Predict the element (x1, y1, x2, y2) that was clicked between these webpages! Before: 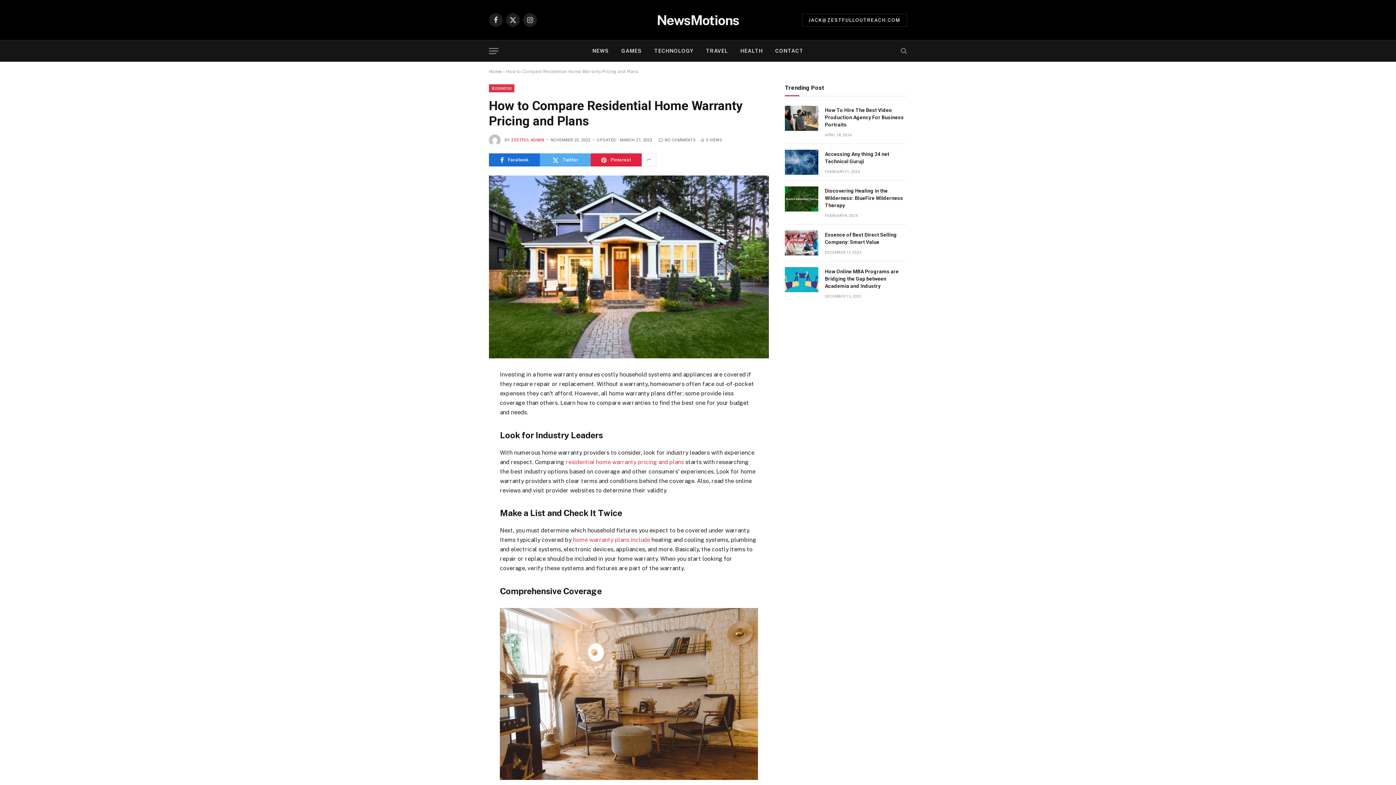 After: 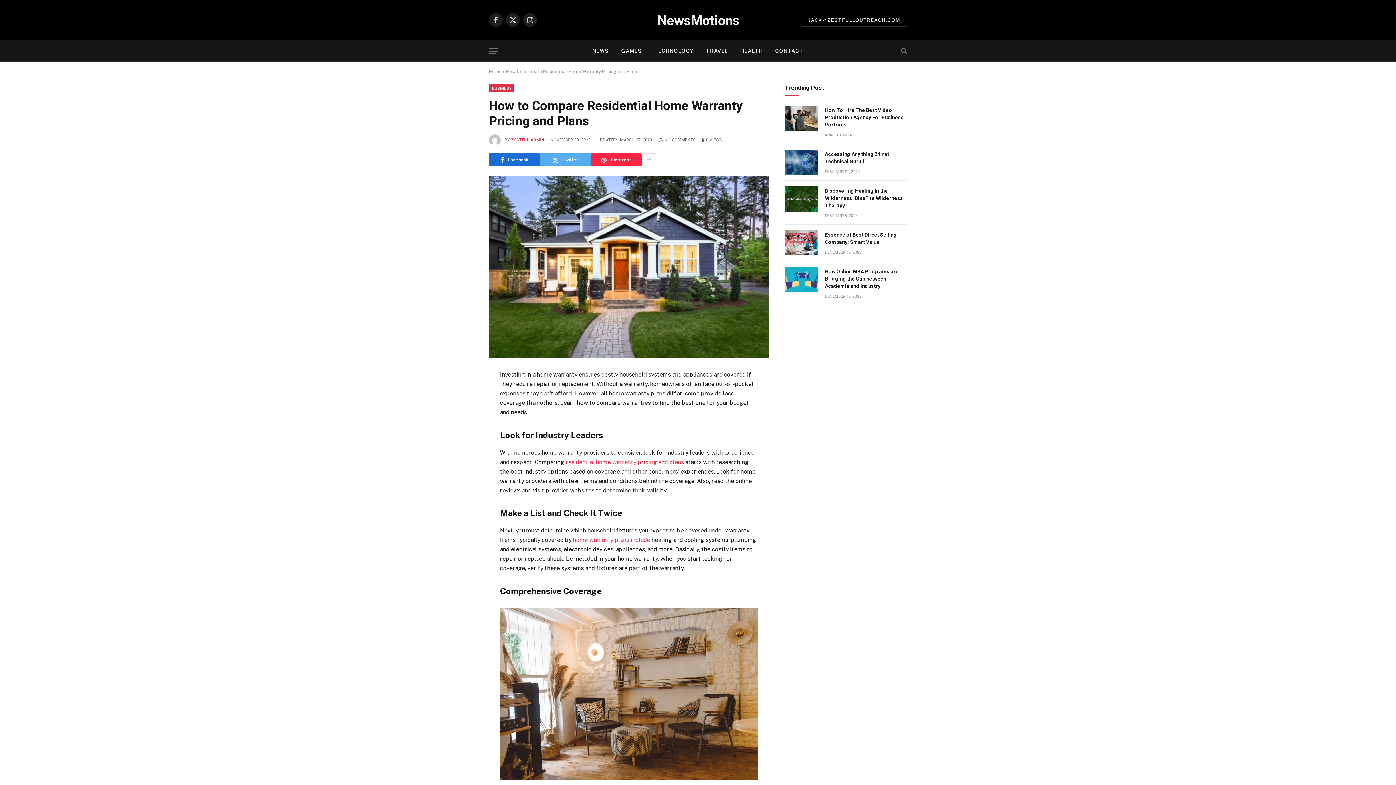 Action: label: Pinterest bbox: (590, 153, 641, 166)